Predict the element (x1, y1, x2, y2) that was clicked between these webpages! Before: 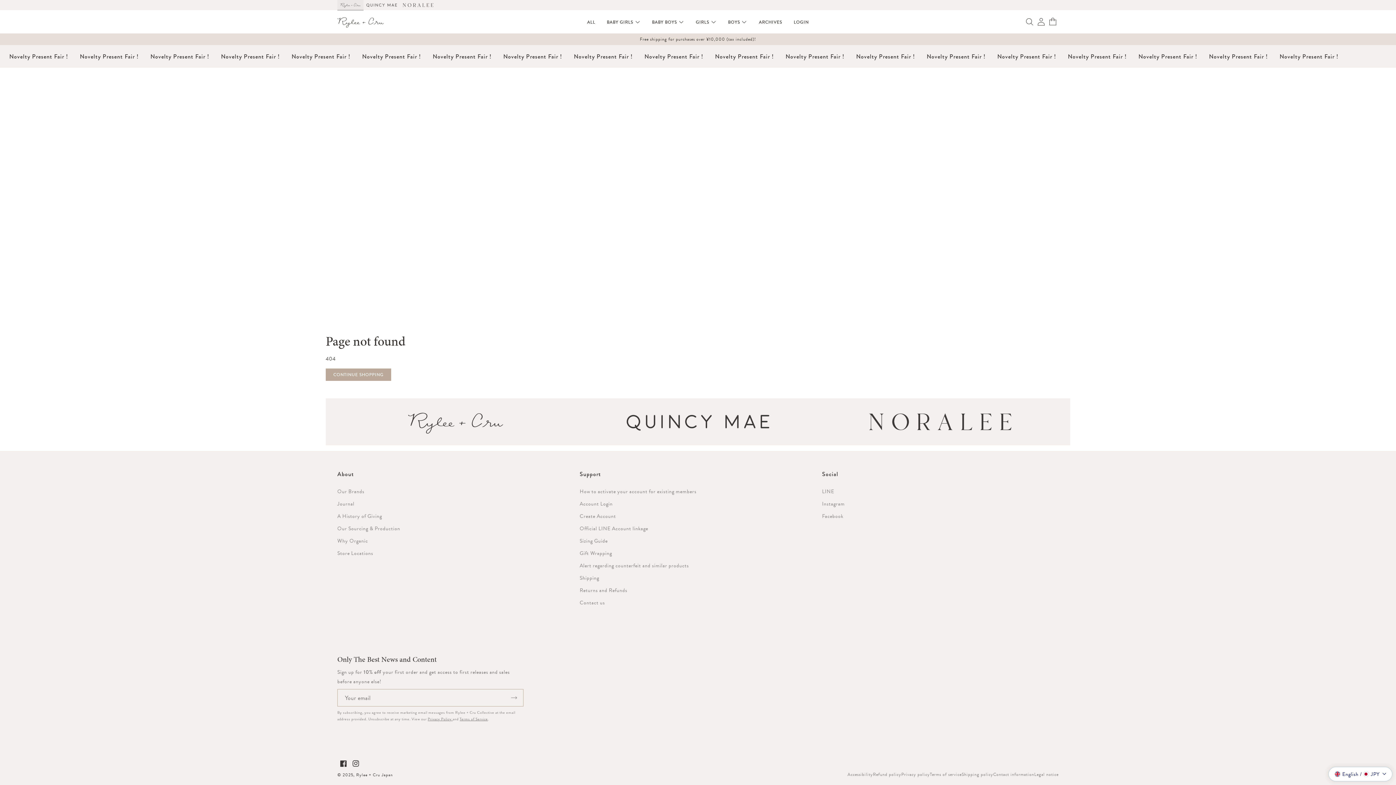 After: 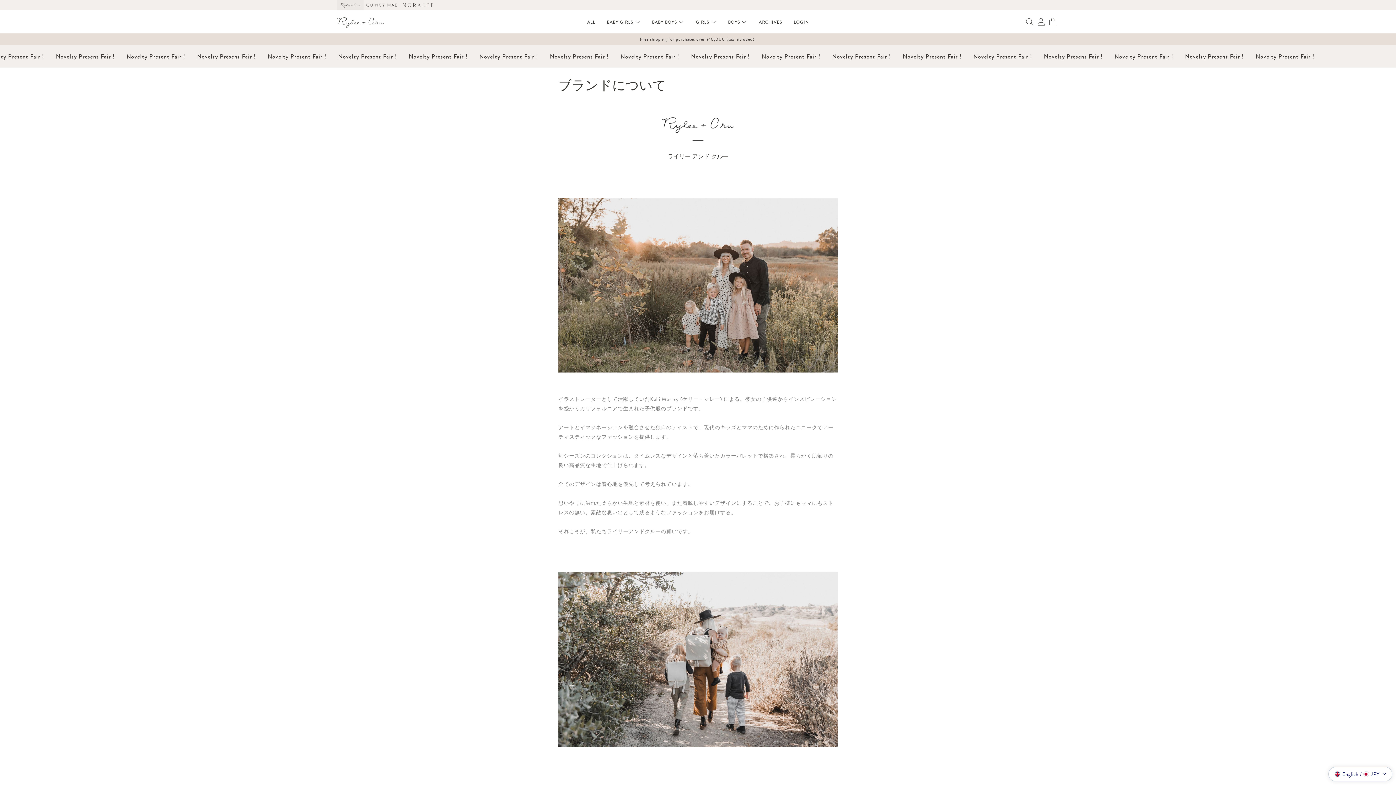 Action: bbox: (337, 485, 574, 497) label: Our Brands